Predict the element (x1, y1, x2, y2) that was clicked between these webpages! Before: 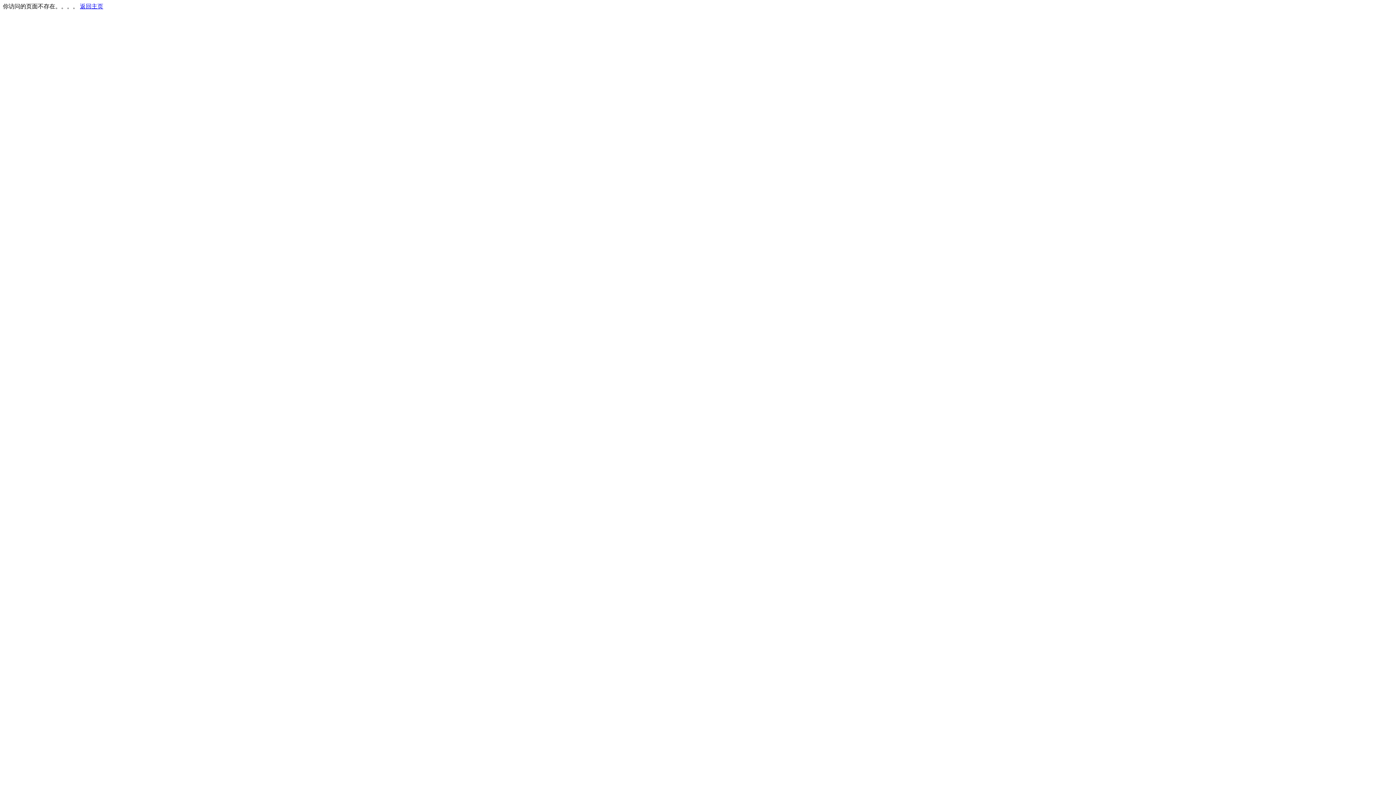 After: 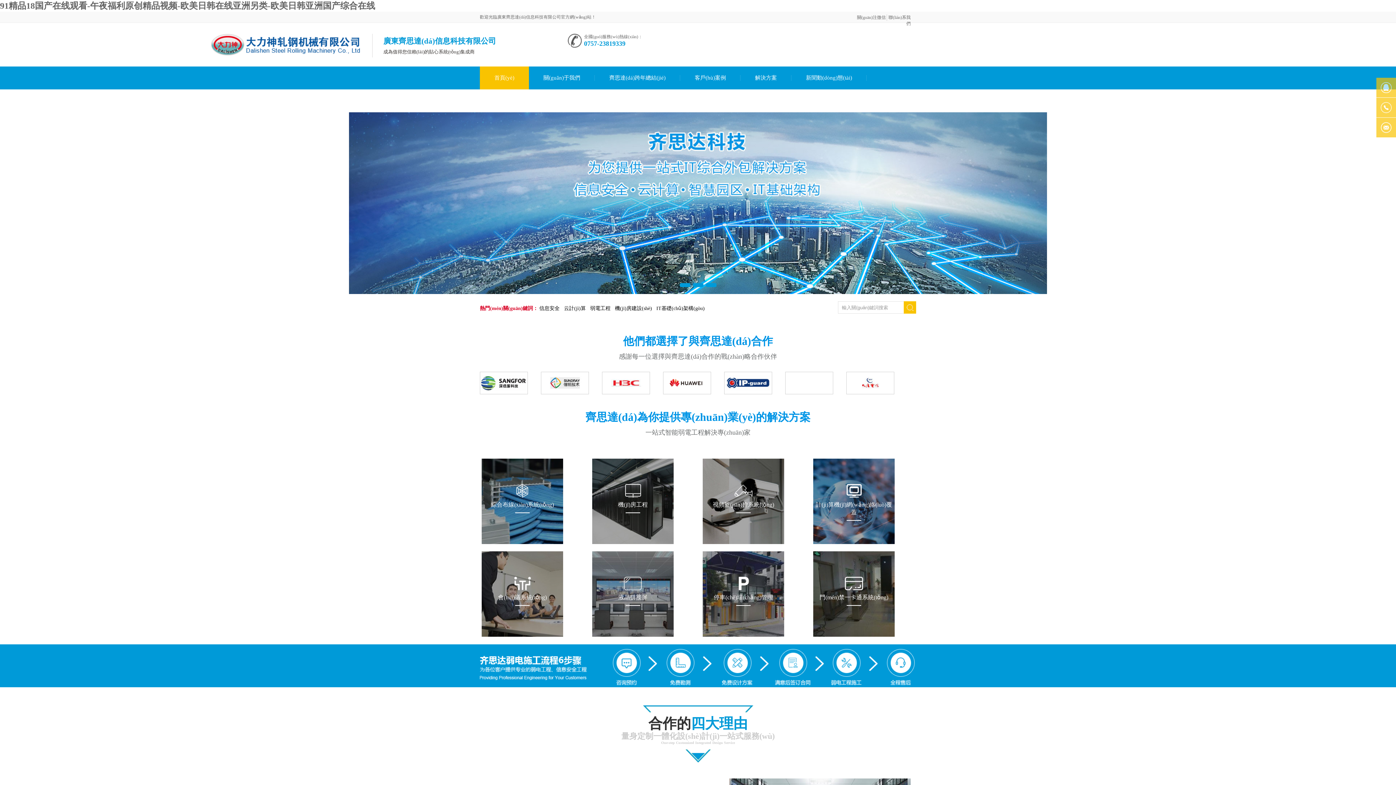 Action: bbox: (80, 3, 103, 9) label: 返回主页